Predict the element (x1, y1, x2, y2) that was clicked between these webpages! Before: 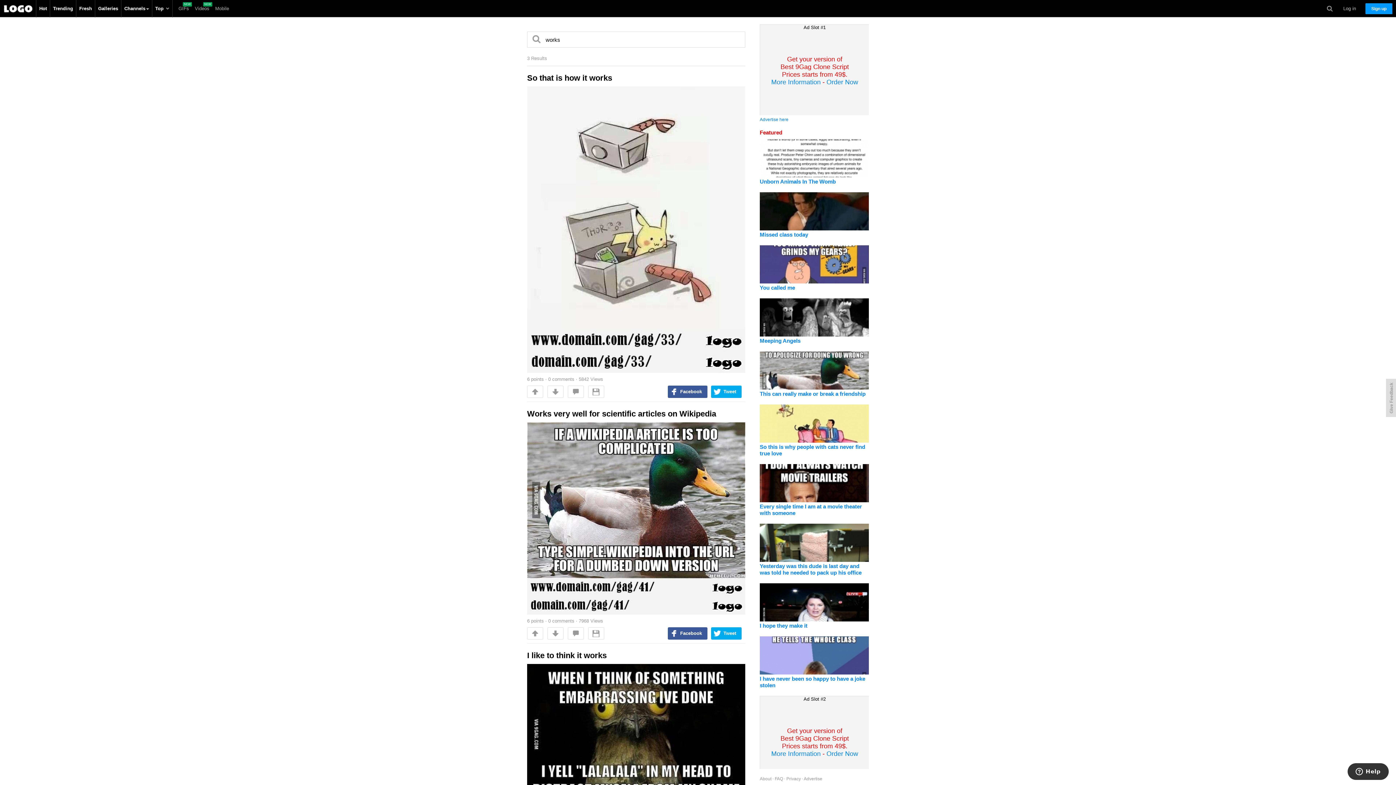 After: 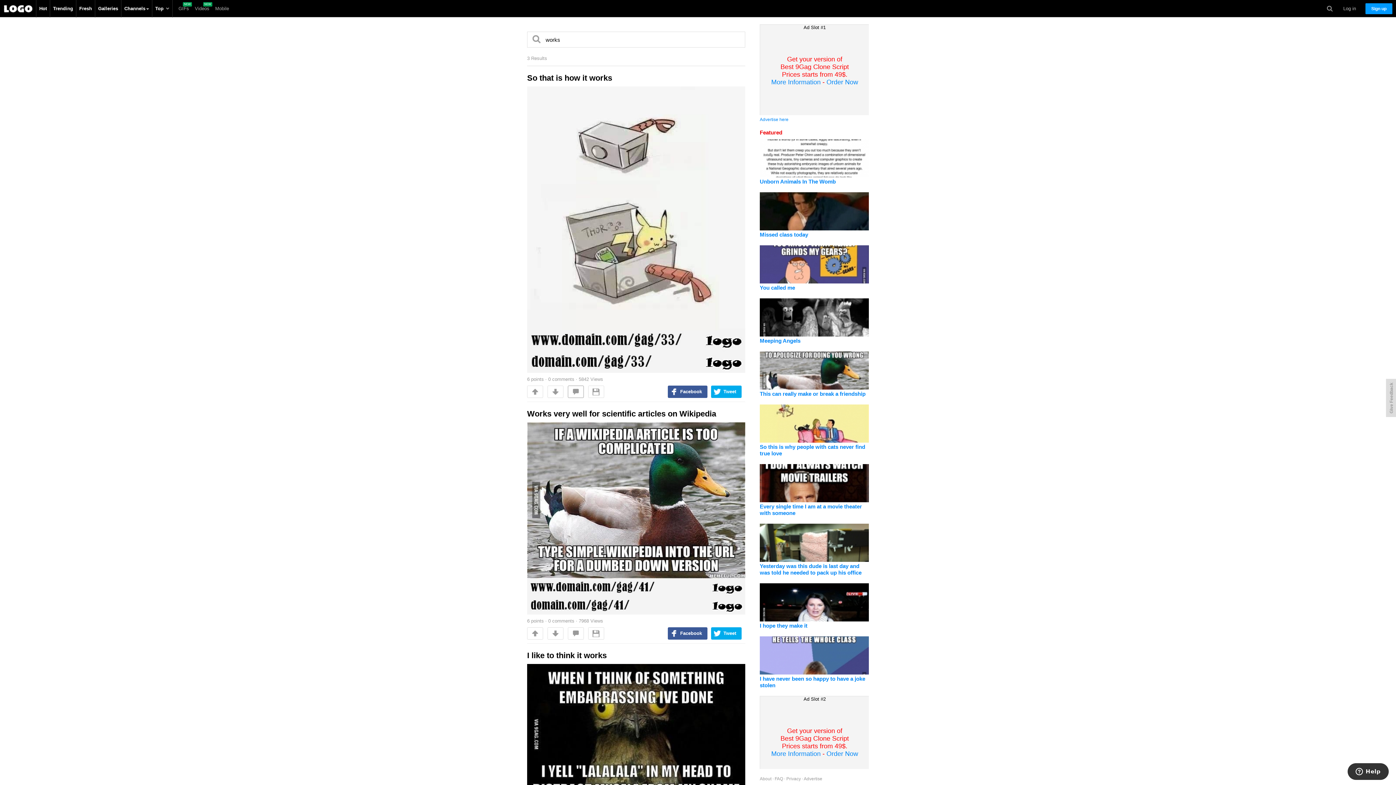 Action: label: comments bbox: (568, 385, 584, 398)